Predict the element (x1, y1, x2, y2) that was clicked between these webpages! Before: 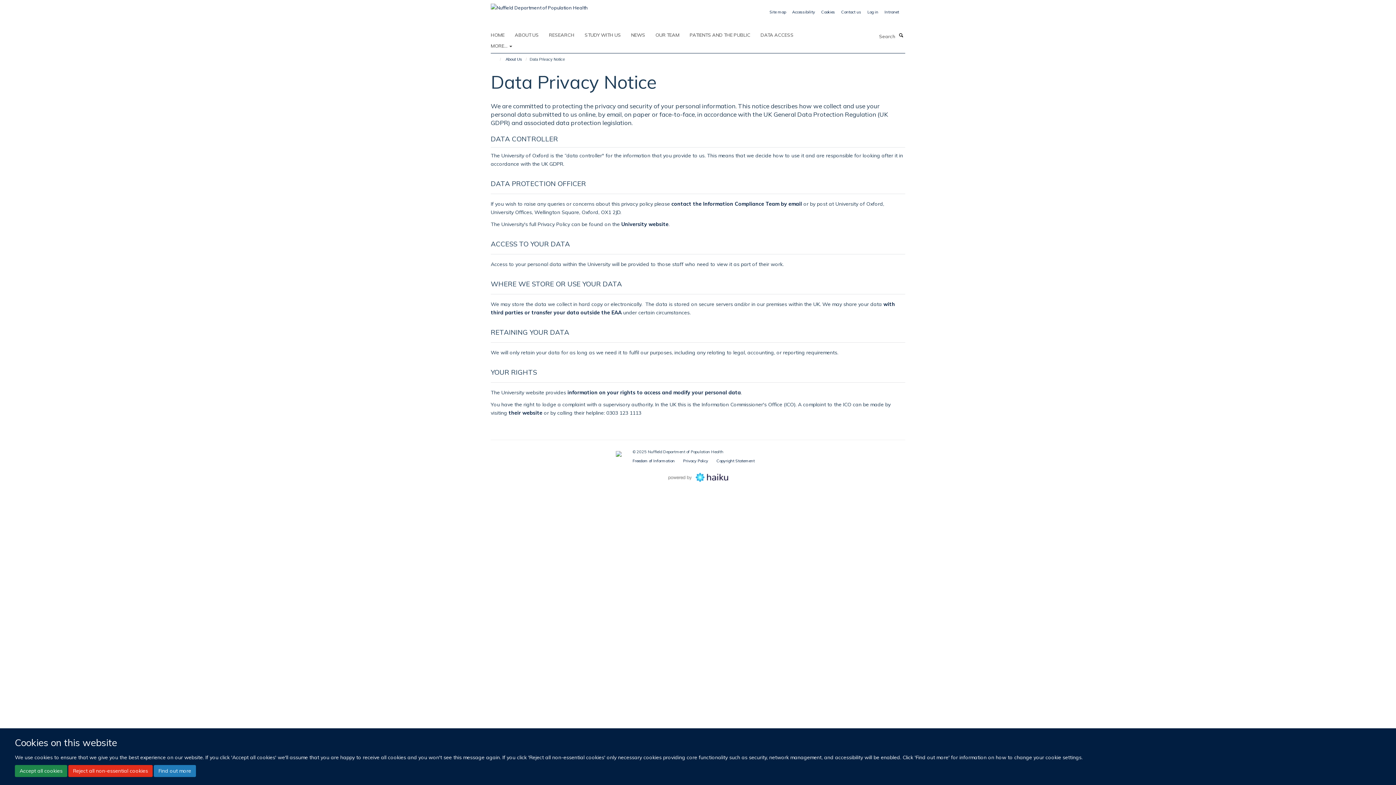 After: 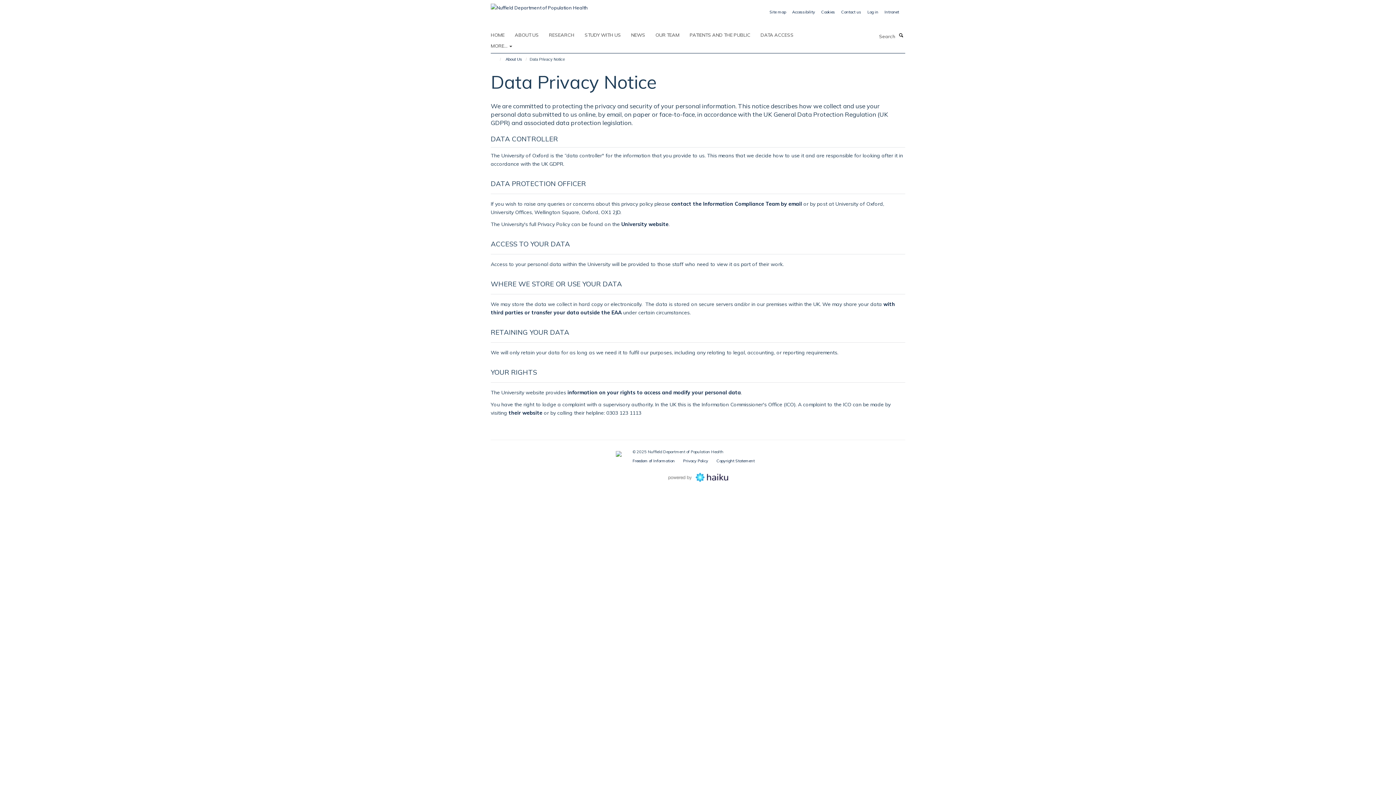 Action: label: Reject all non-essential cookies bbox: (68, 765, 152, 777)